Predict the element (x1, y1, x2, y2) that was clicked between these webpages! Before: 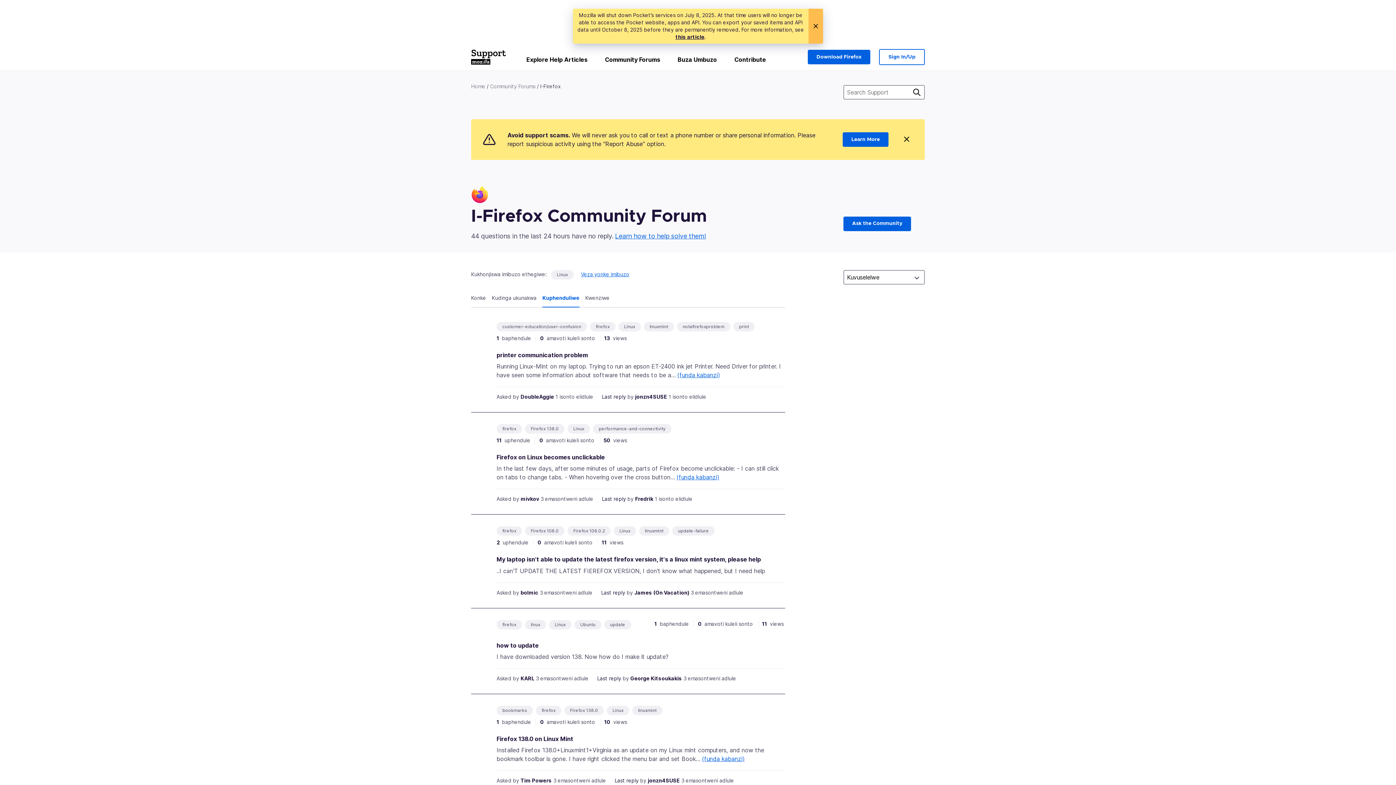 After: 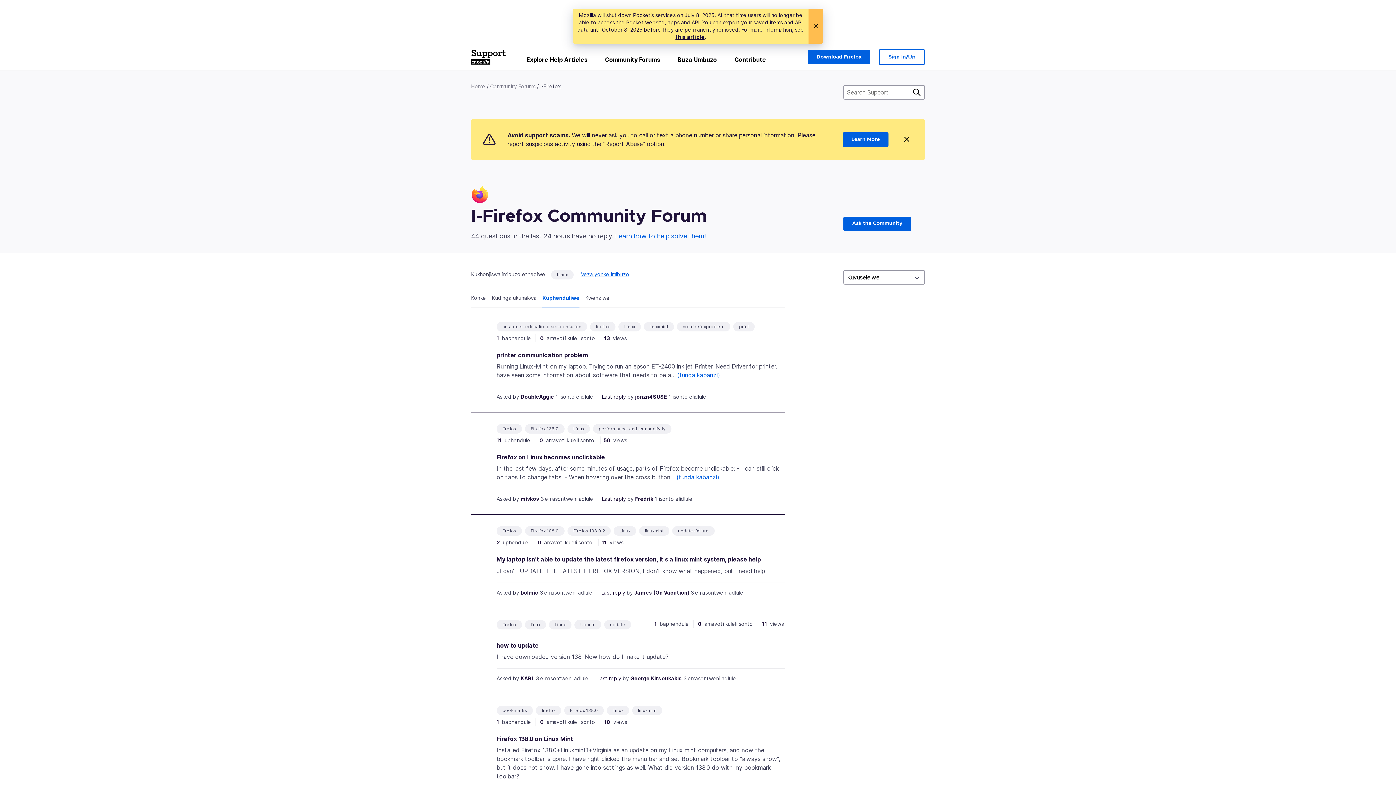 Action: bbox: (702, 755, 745, 762) label: (funda kabanzi)